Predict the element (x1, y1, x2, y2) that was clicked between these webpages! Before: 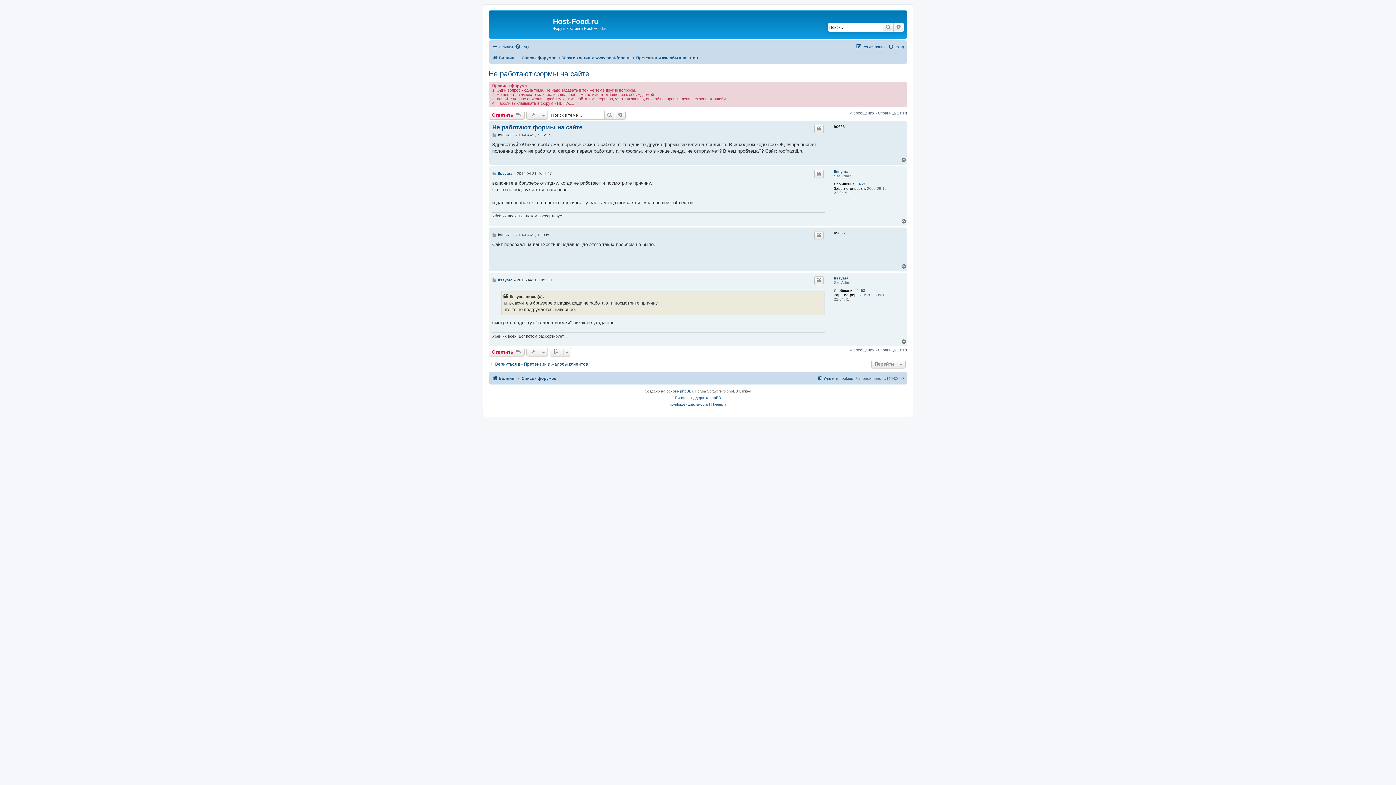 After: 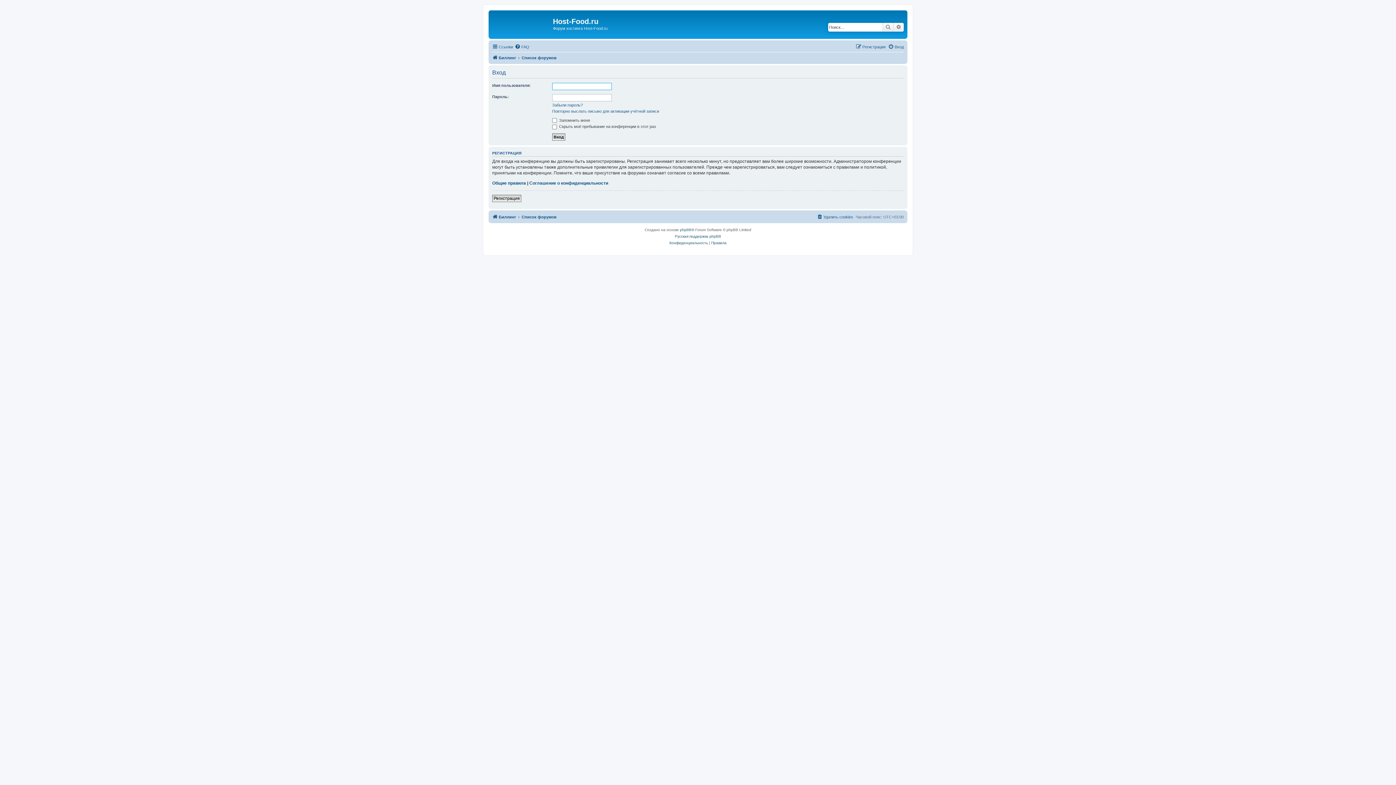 Action: bbox: (888, 42, 904, 51) label: Вход